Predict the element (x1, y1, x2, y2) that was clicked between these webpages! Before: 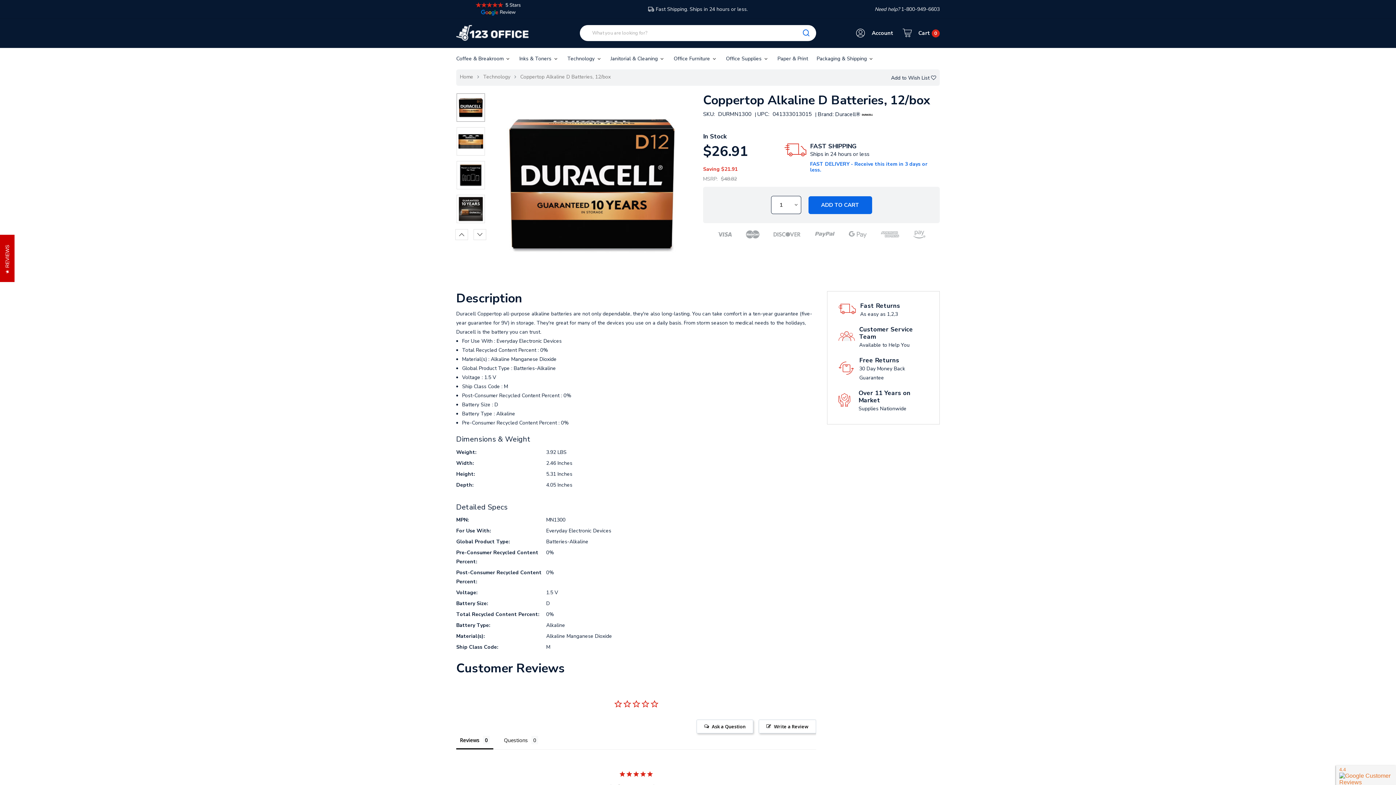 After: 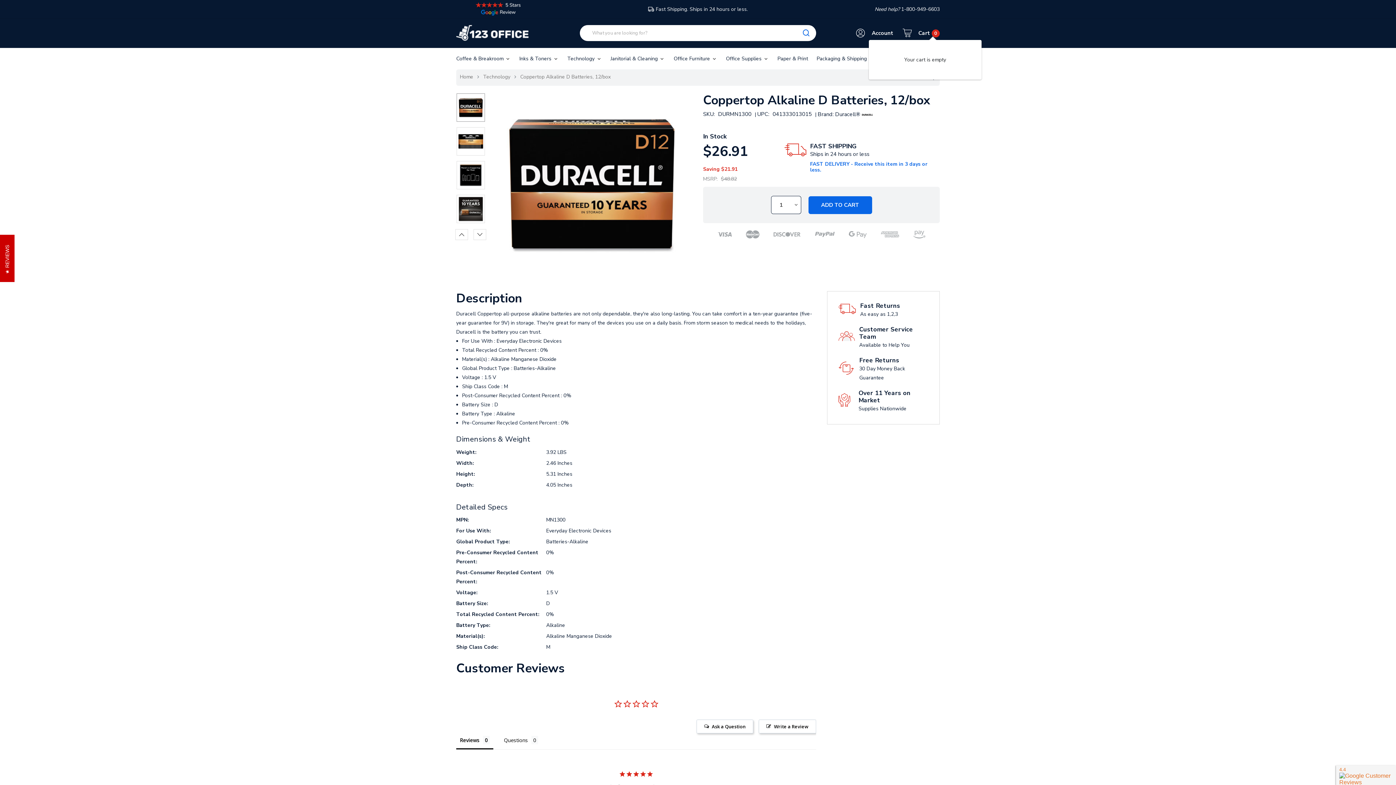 Action: bbox: (902, 26, 940, 39) label:  

Cart 0